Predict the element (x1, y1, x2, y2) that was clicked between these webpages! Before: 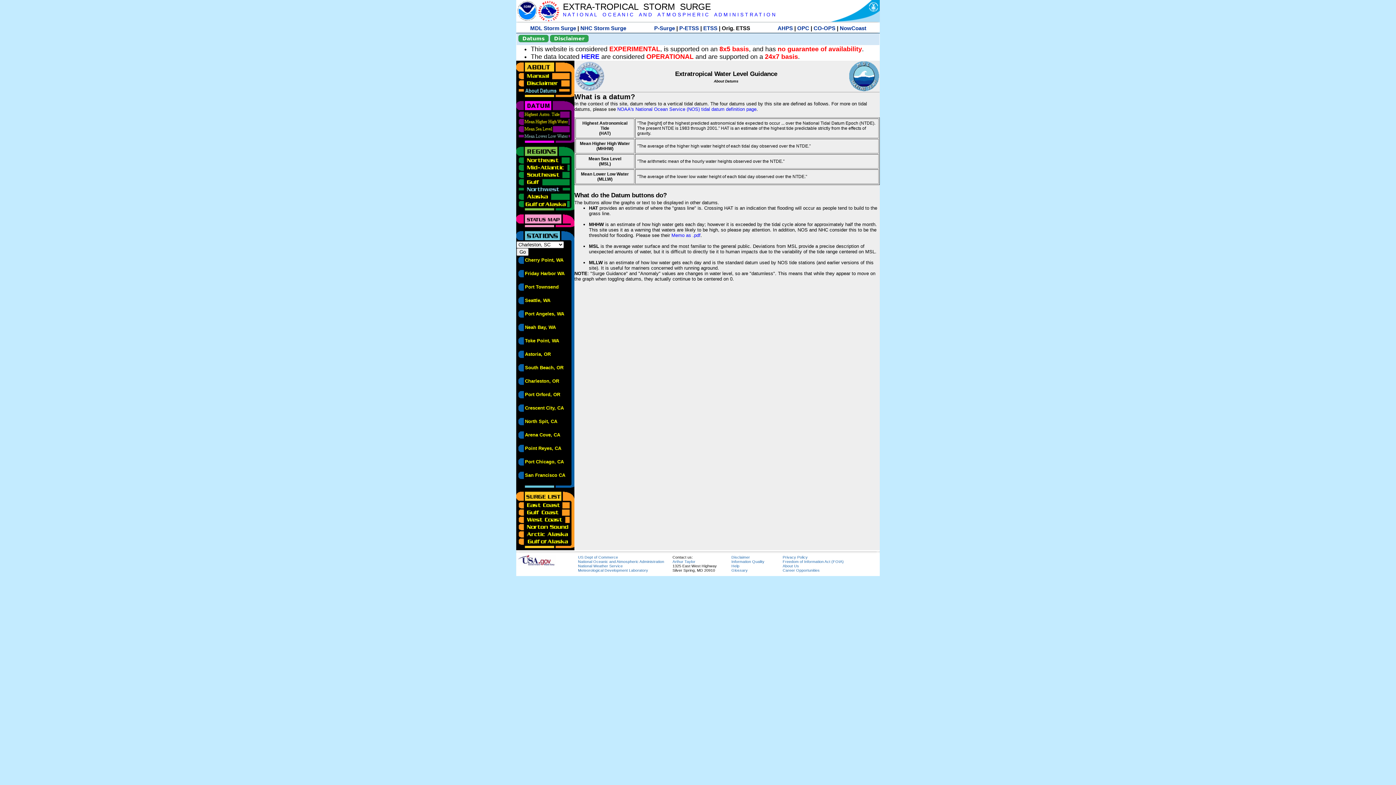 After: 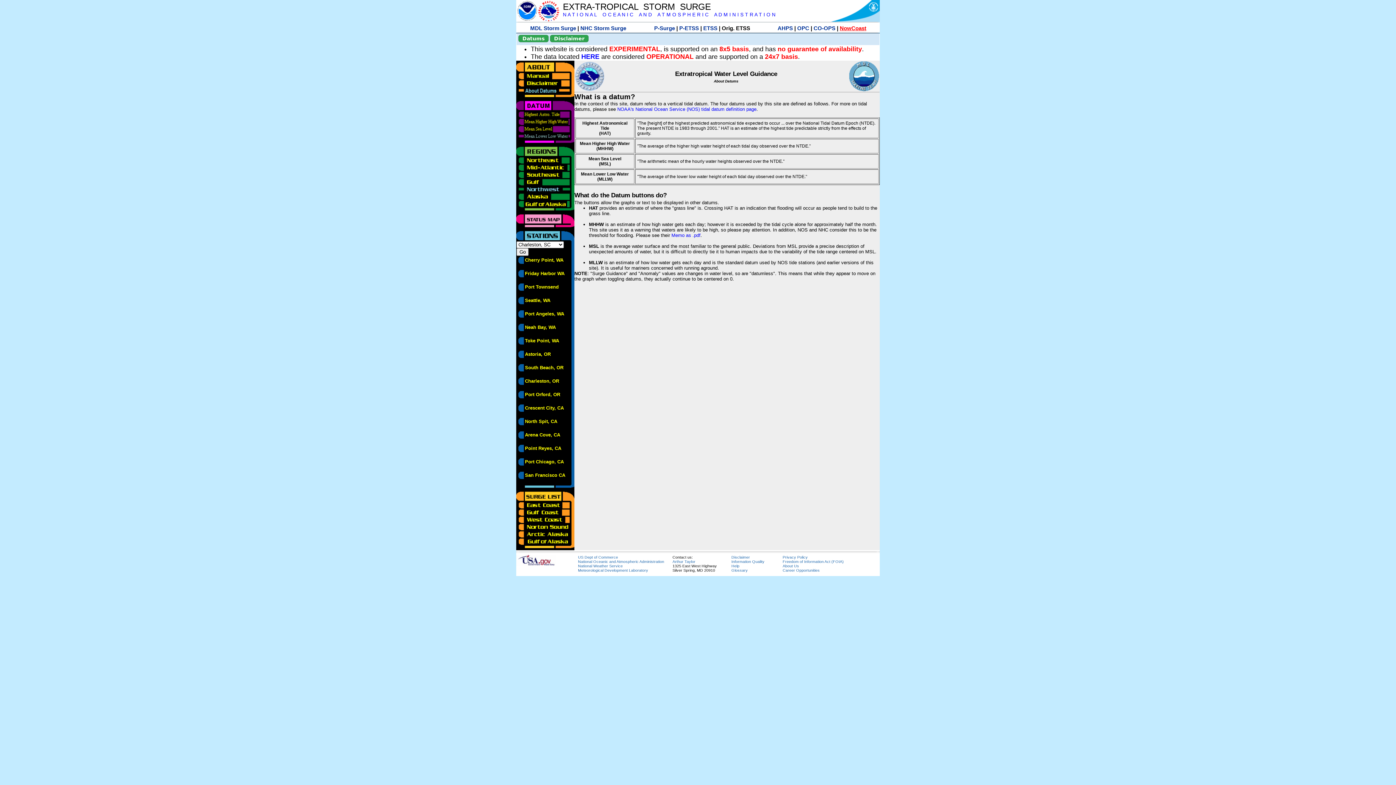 Action: label: NowCoast bbox: (840, 25, 866, 31)